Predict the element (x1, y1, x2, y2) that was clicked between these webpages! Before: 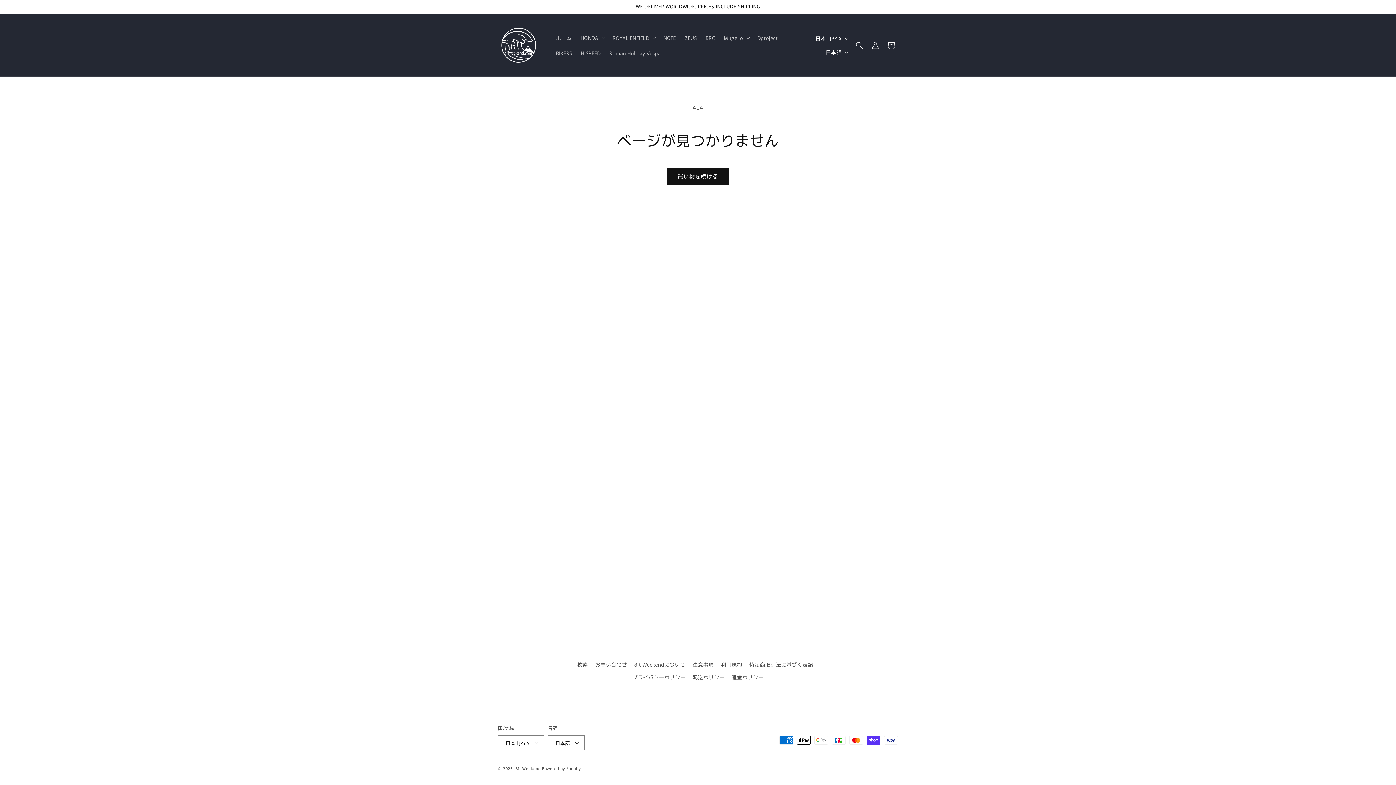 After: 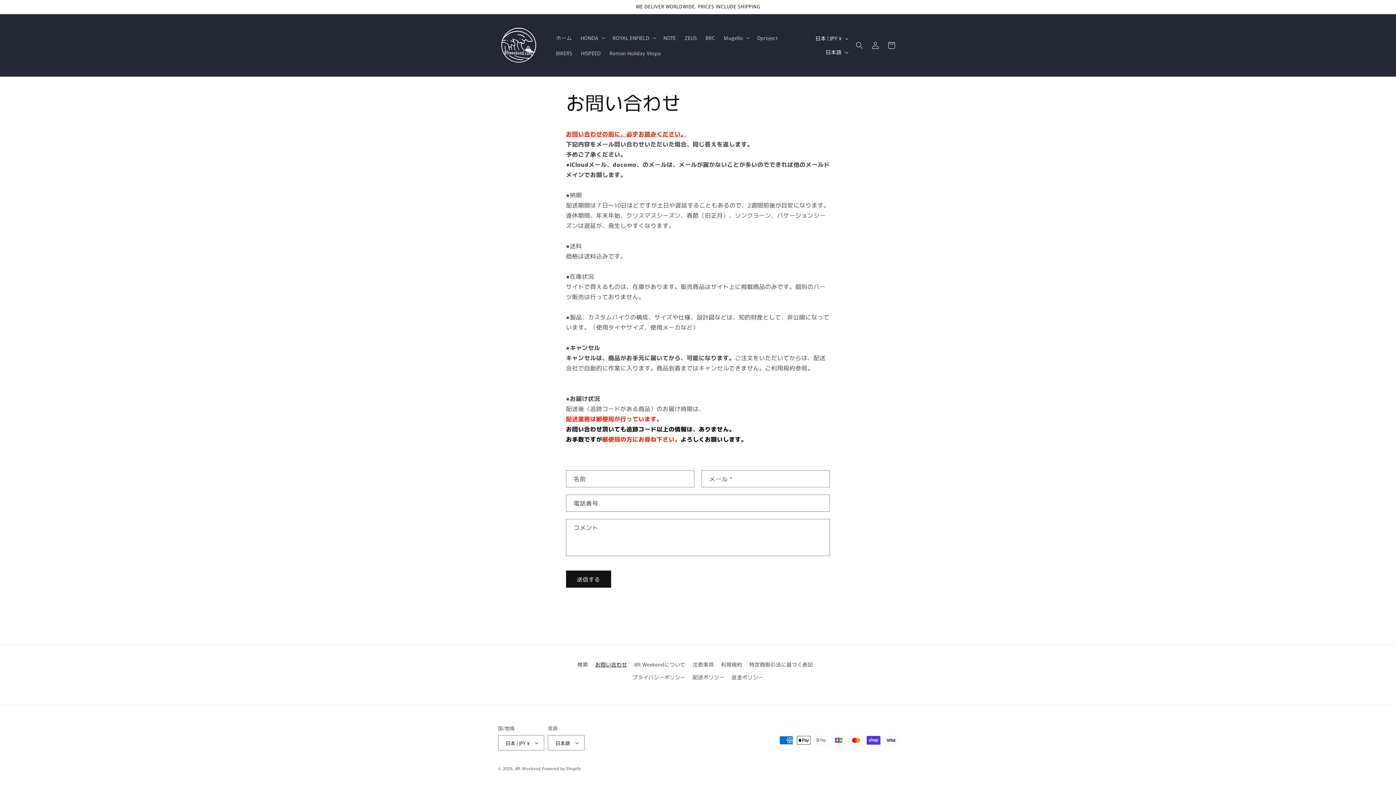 Action: bbox: (595, 658, 627, 671) label: お問い合わせ